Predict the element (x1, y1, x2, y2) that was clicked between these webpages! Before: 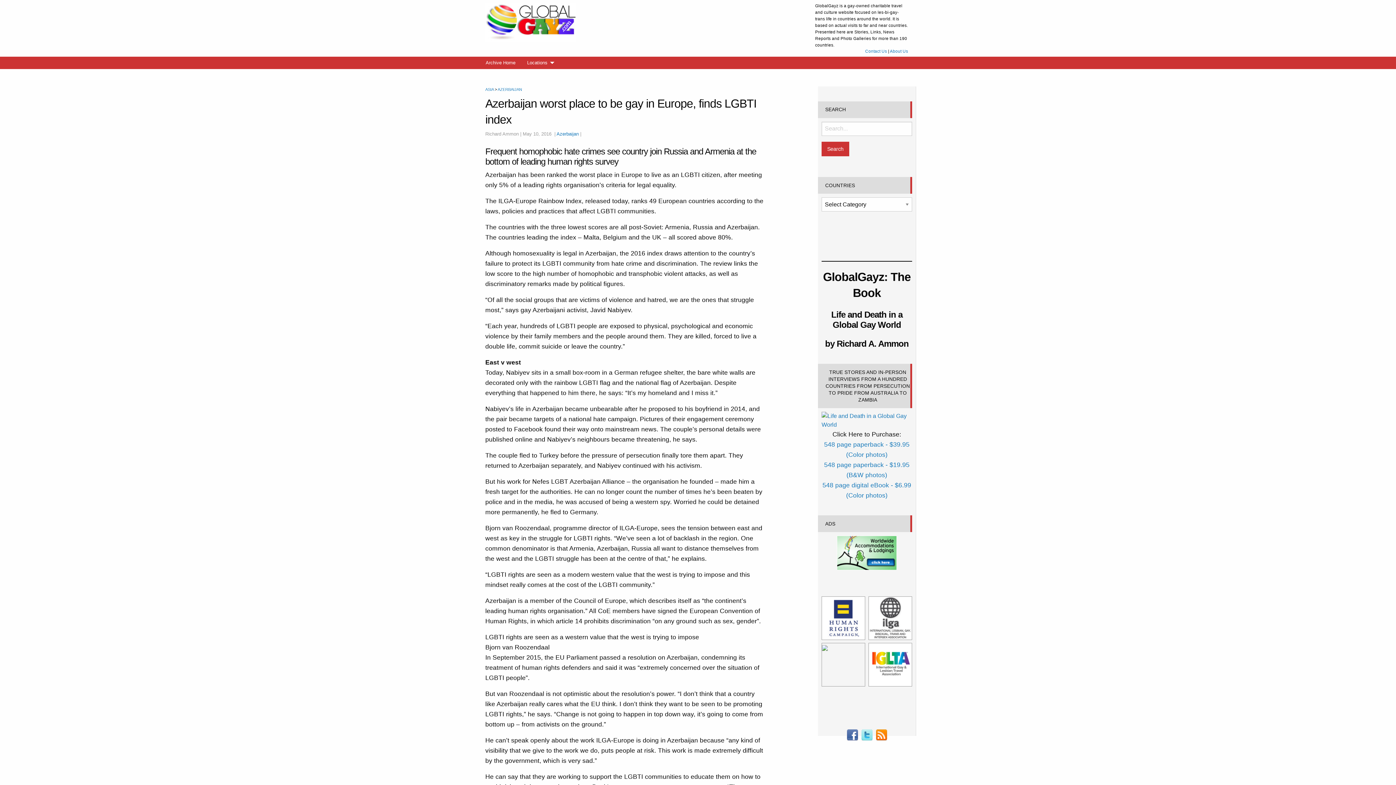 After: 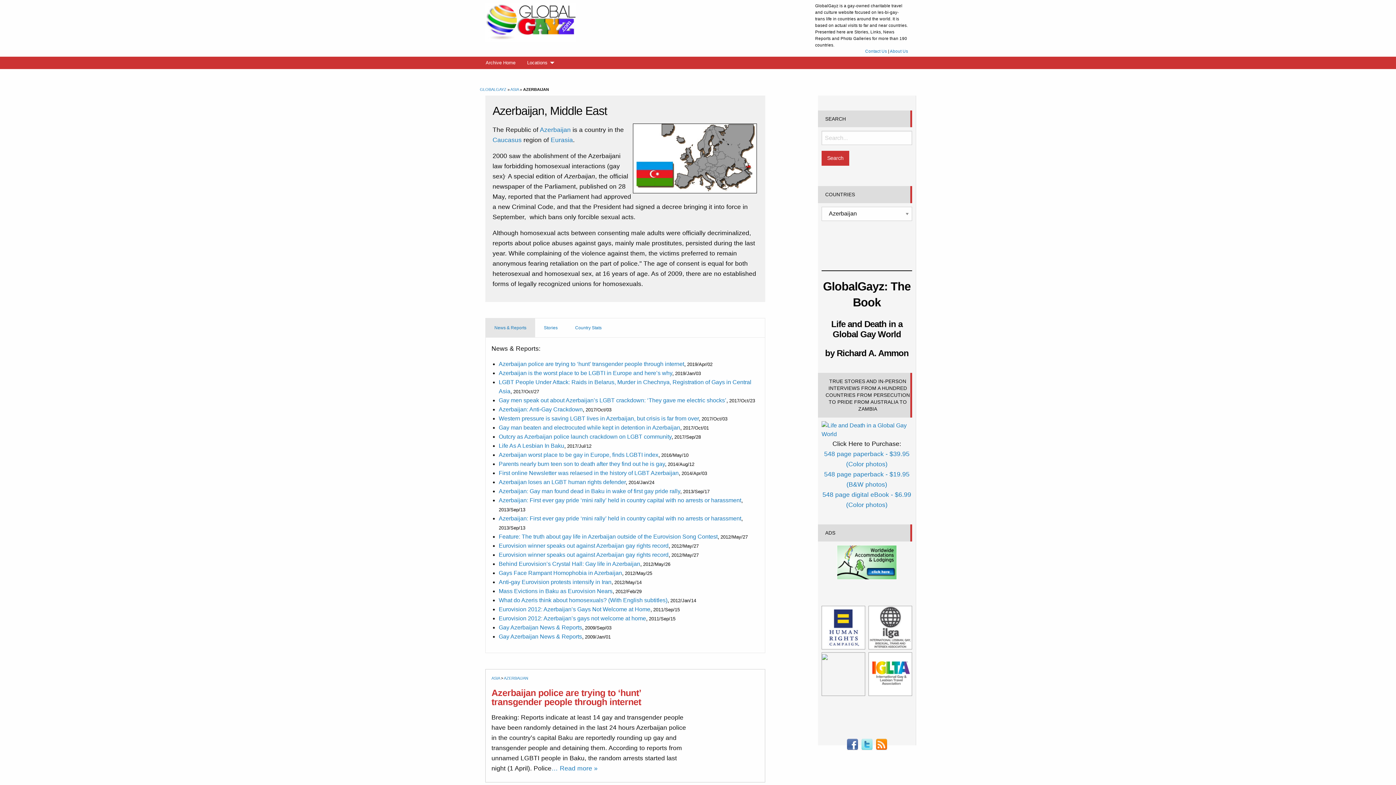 Action: bbox: (497, 87, 522, 91) label: AZERBAIJAN